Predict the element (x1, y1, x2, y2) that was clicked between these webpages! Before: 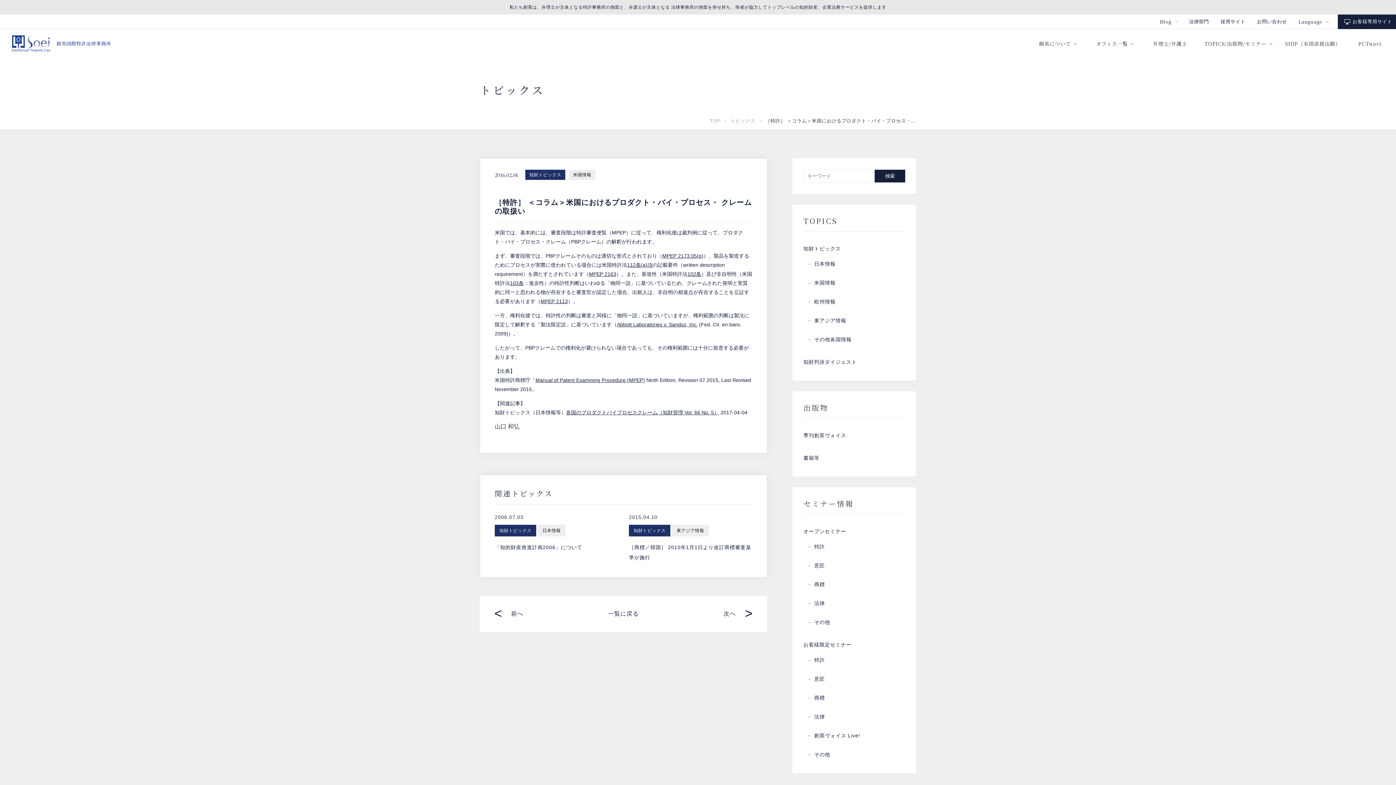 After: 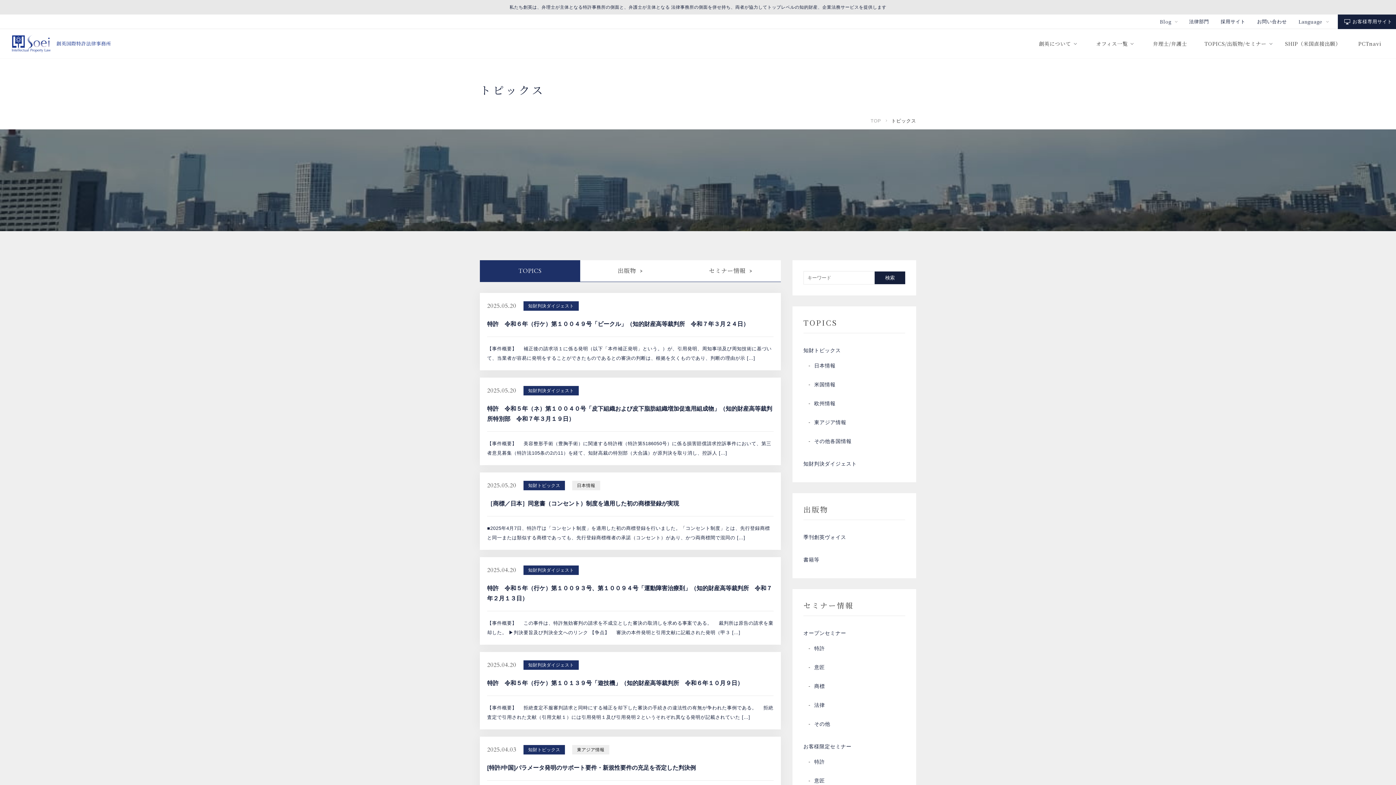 Action: bbox: (1204, 40, 1267, 46) label: TOPICS/出版物/セミナー